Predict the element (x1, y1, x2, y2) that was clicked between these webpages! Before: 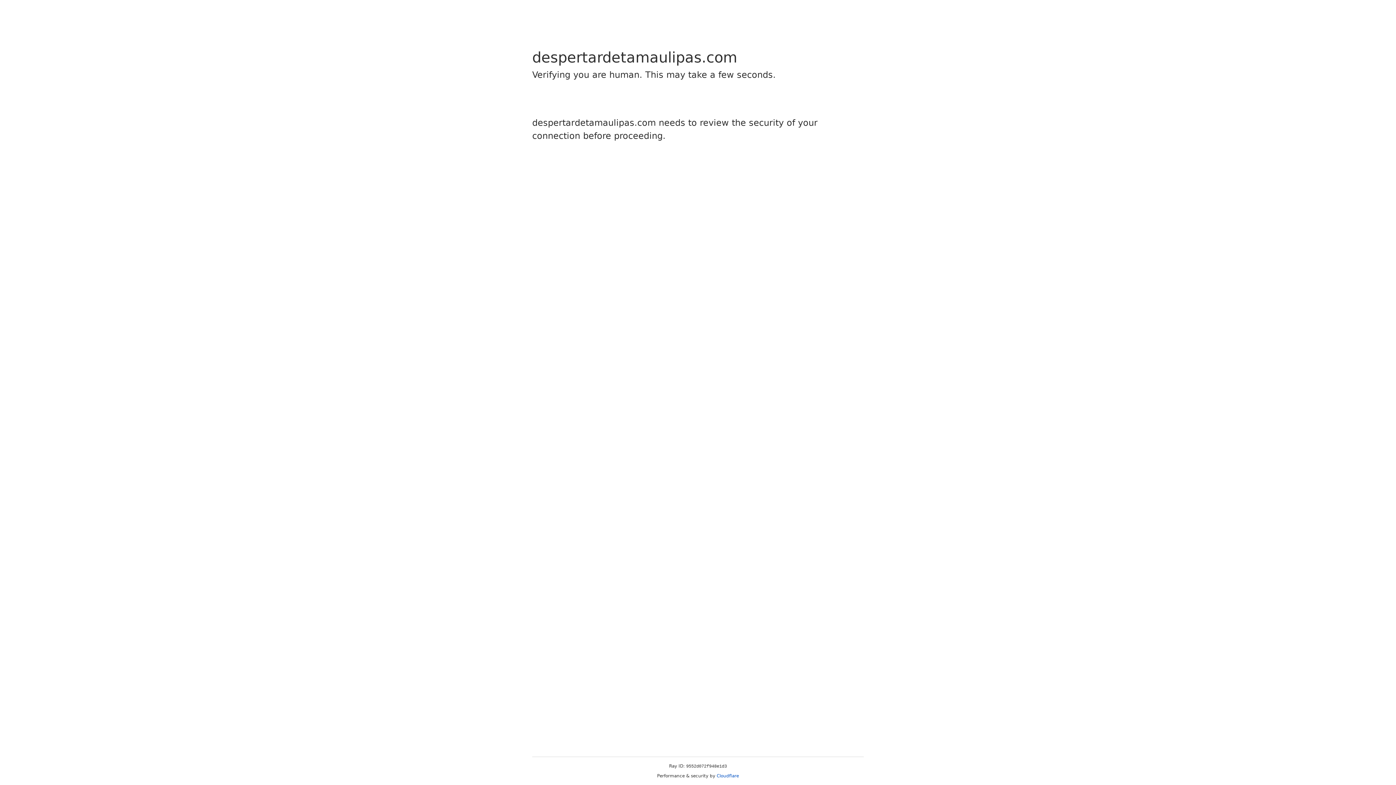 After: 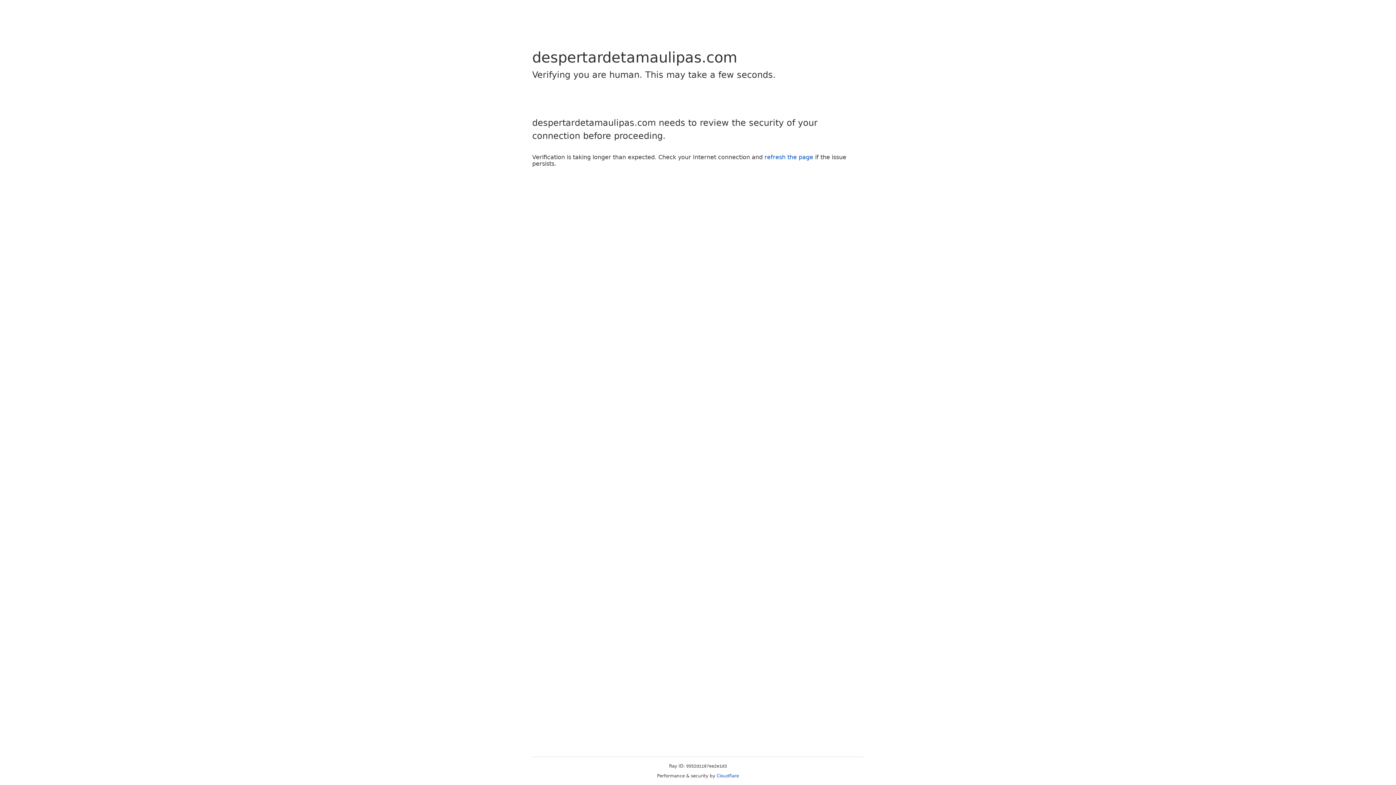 Action: bbox: (716, 773, 739, 778) label: Cloudflare